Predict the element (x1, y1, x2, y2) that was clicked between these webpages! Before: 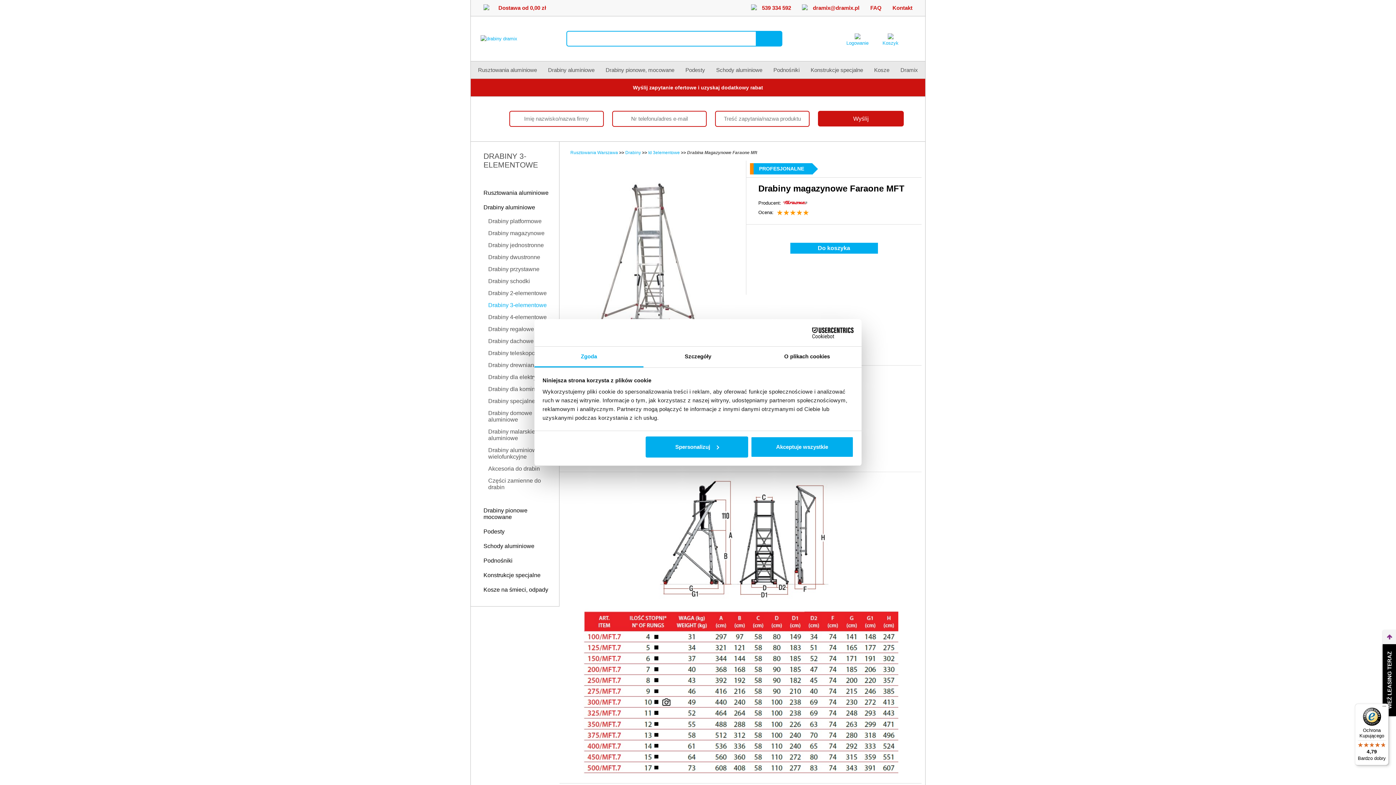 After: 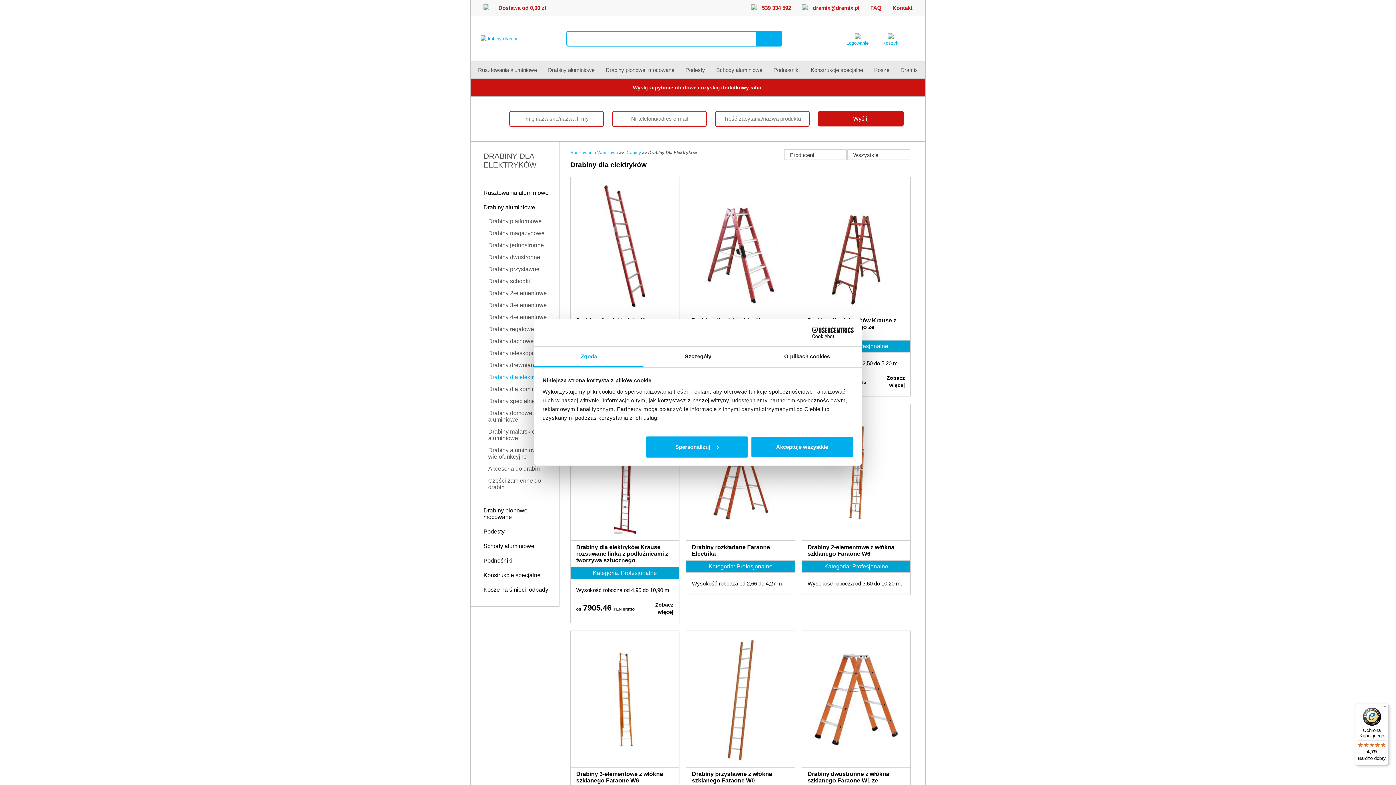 Action: label: Drabiny dla elektryków bbox: (485, 372, 552, 382)